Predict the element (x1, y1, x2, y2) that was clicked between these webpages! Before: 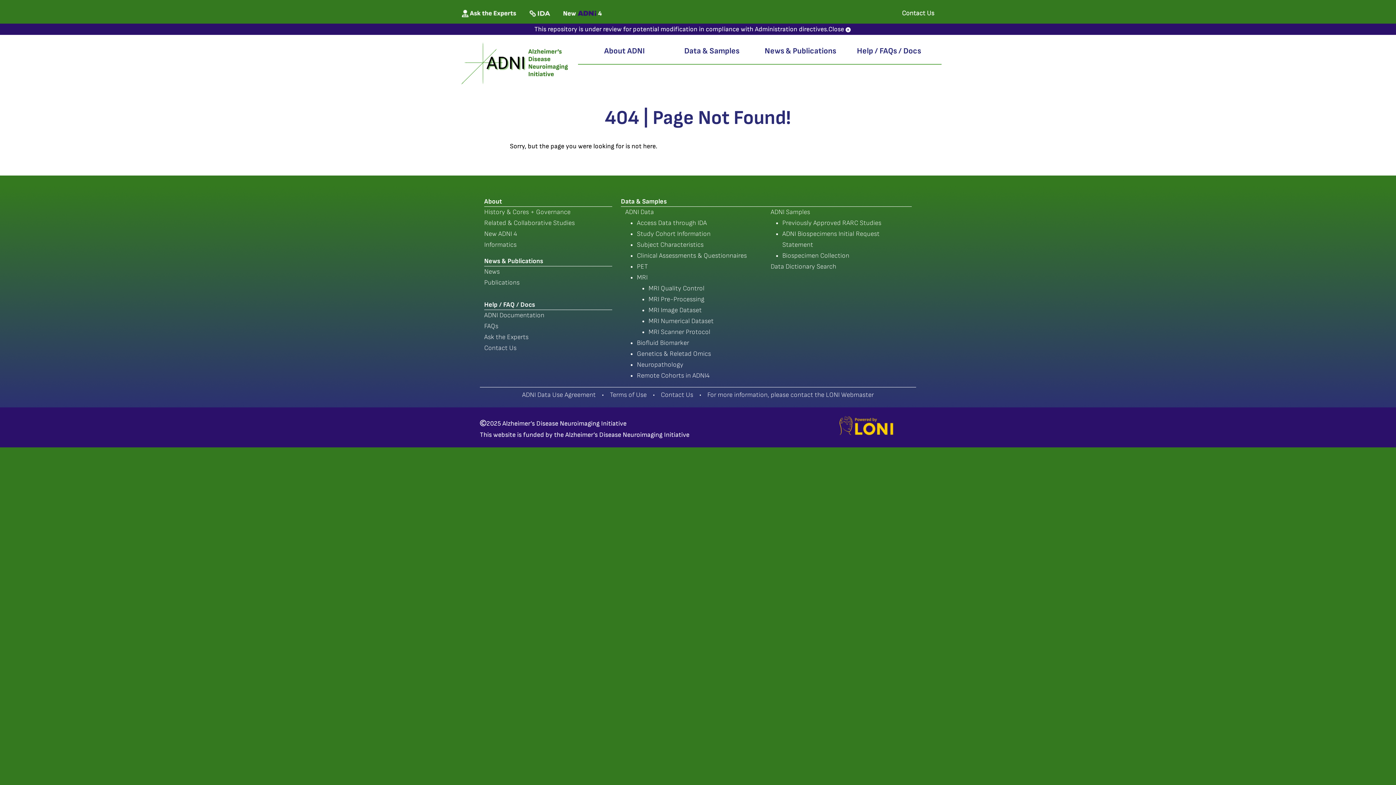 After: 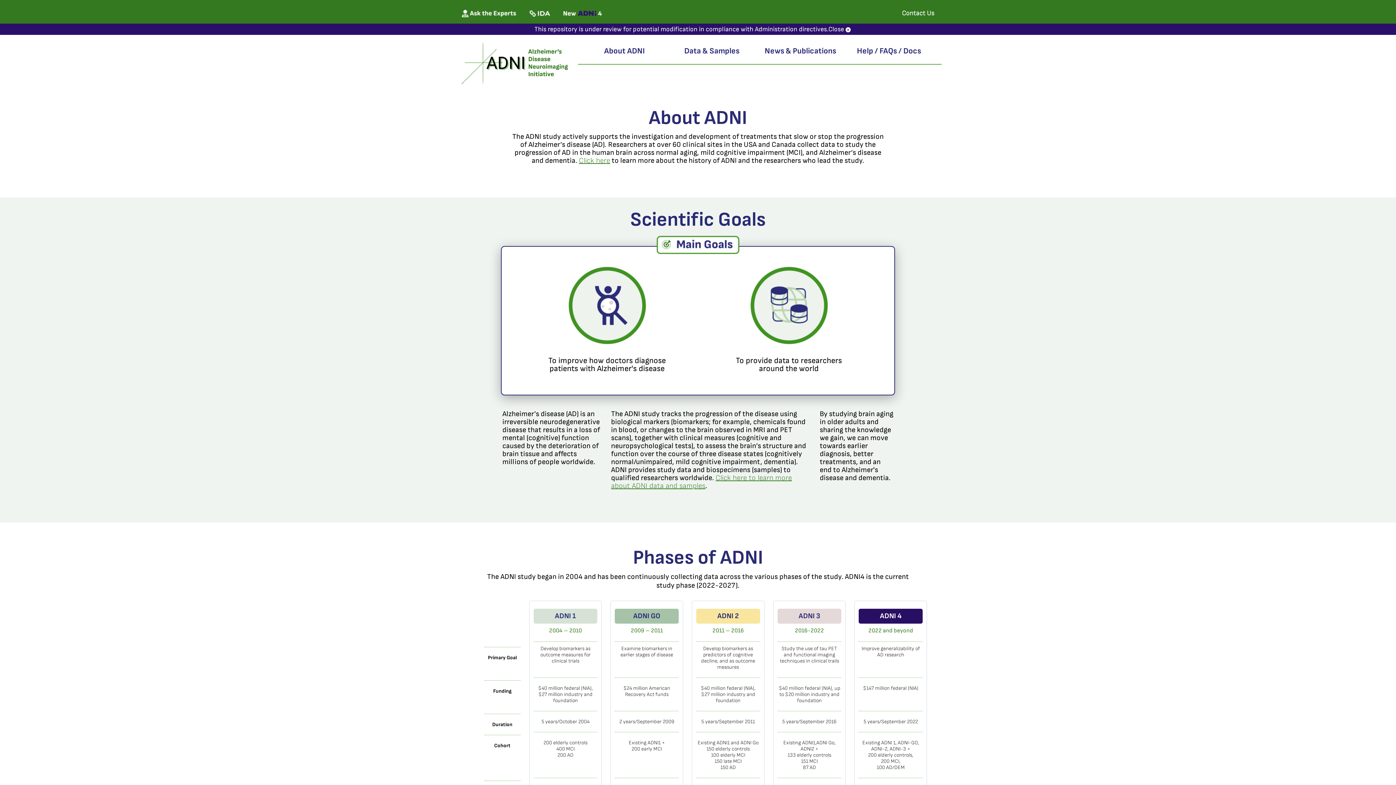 Action: label: About ADNI bbox: (582, 42, 666, 59)